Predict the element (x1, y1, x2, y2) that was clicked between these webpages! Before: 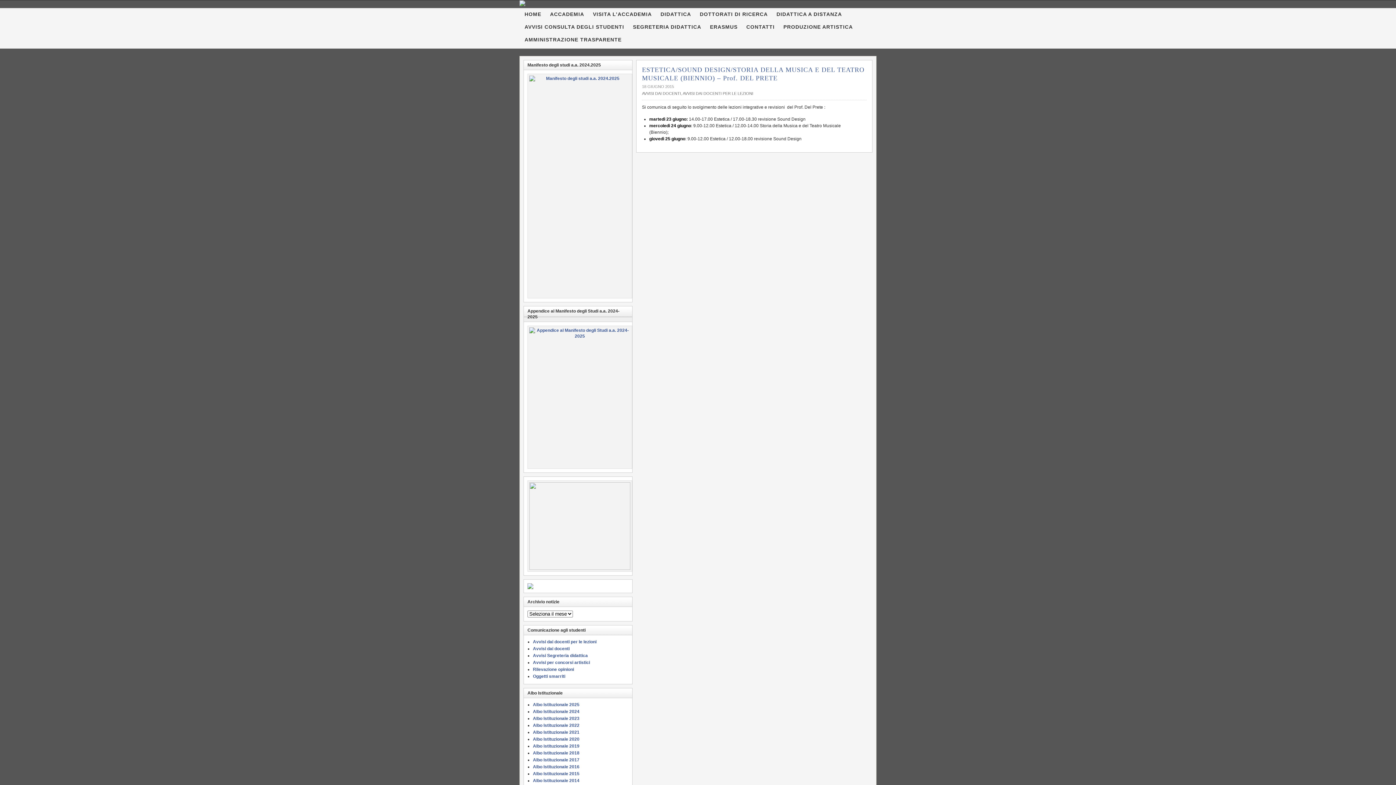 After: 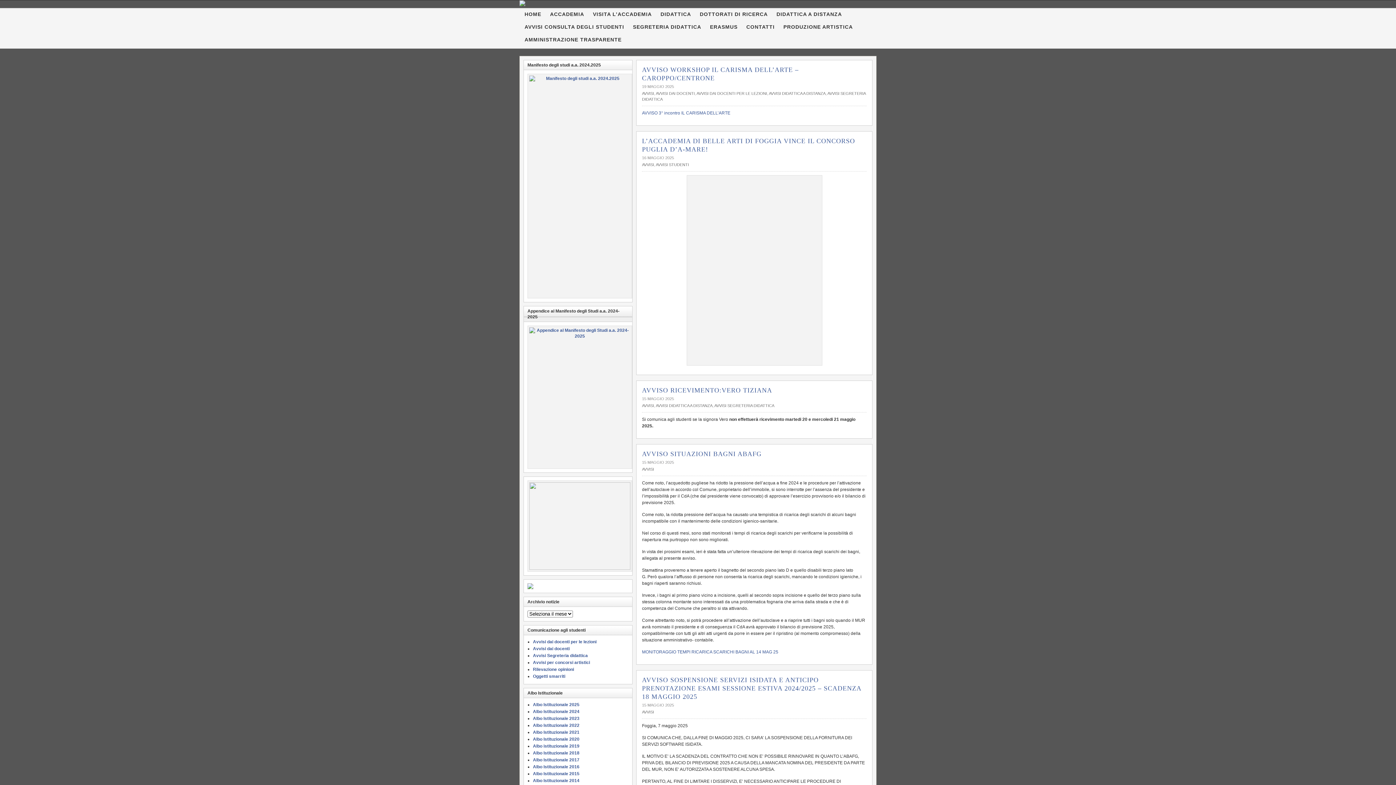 Action: bbox: (520, 8, 545, 21) label: HOME